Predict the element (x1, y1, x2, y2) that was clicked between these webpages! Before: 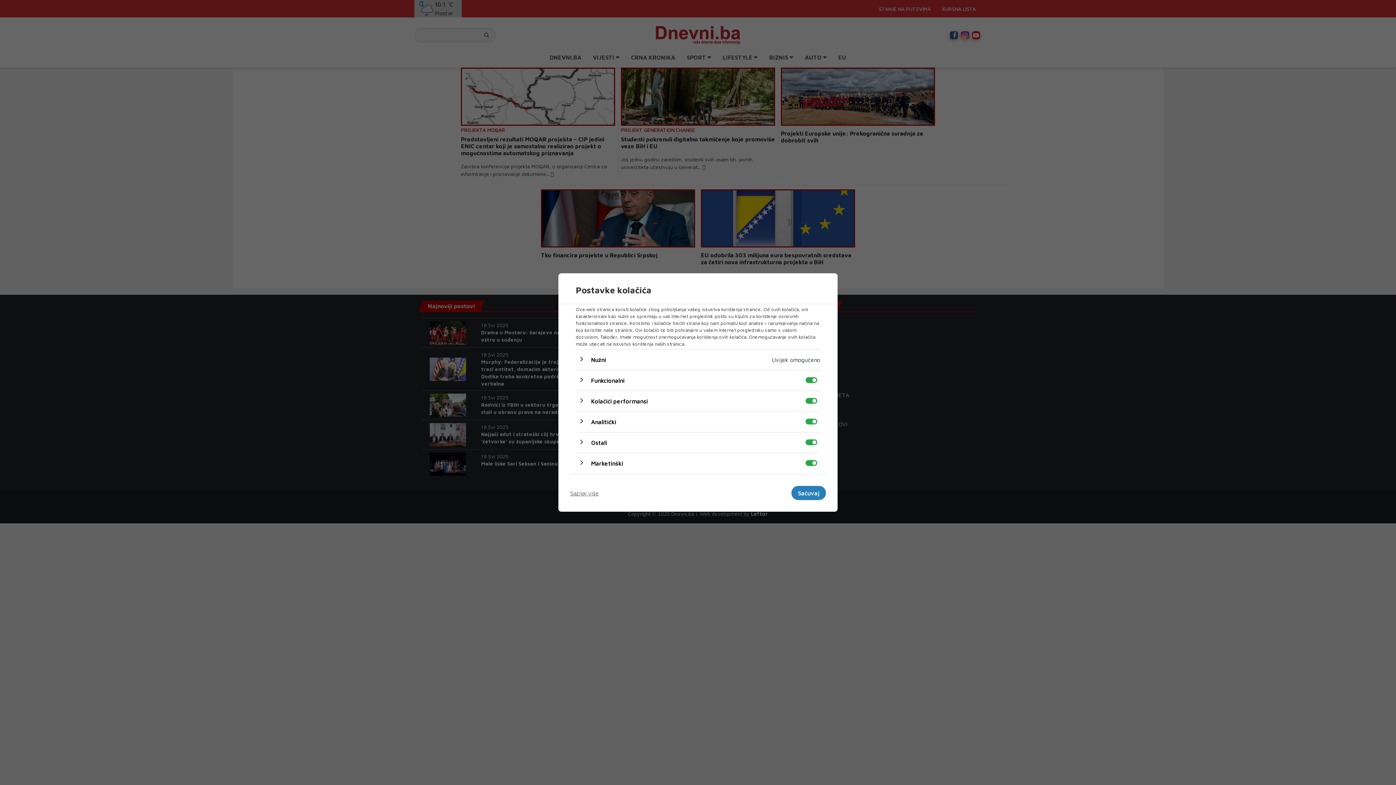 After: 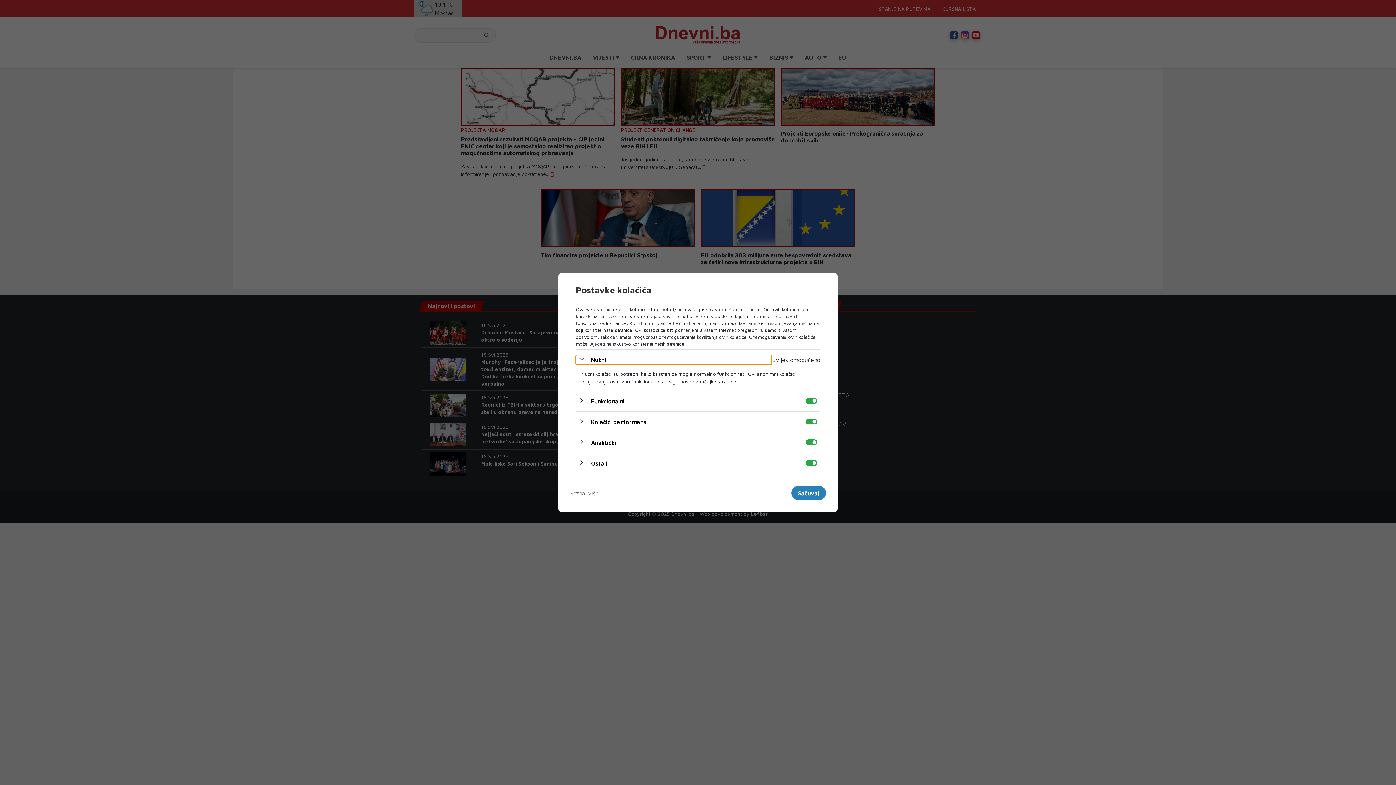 Action: bbox: (576, 355, 772, 364) label: Nužni